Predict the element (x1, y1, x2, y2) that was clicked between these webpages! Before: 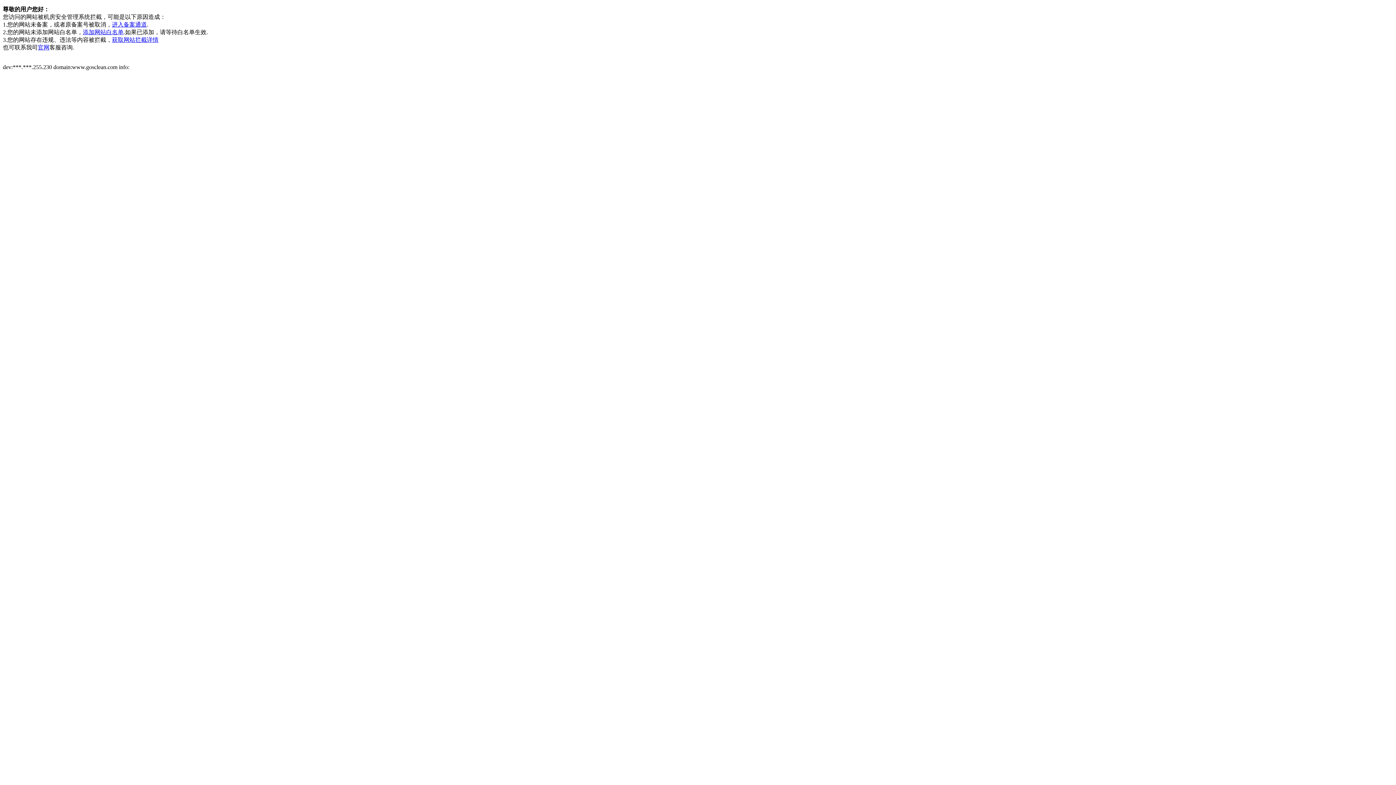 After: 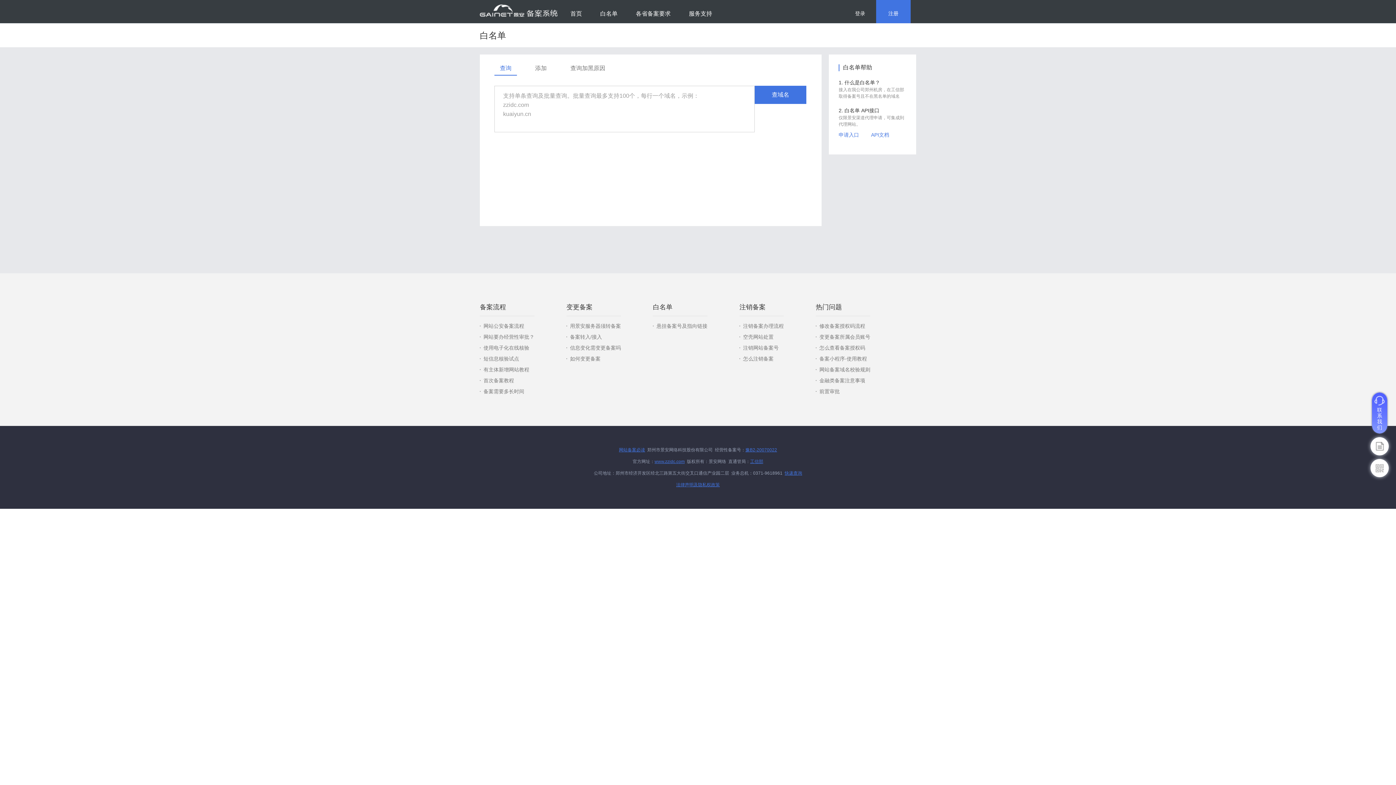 Action: label: 添加网站白名单 bbox: (82, 29, 123, 35)